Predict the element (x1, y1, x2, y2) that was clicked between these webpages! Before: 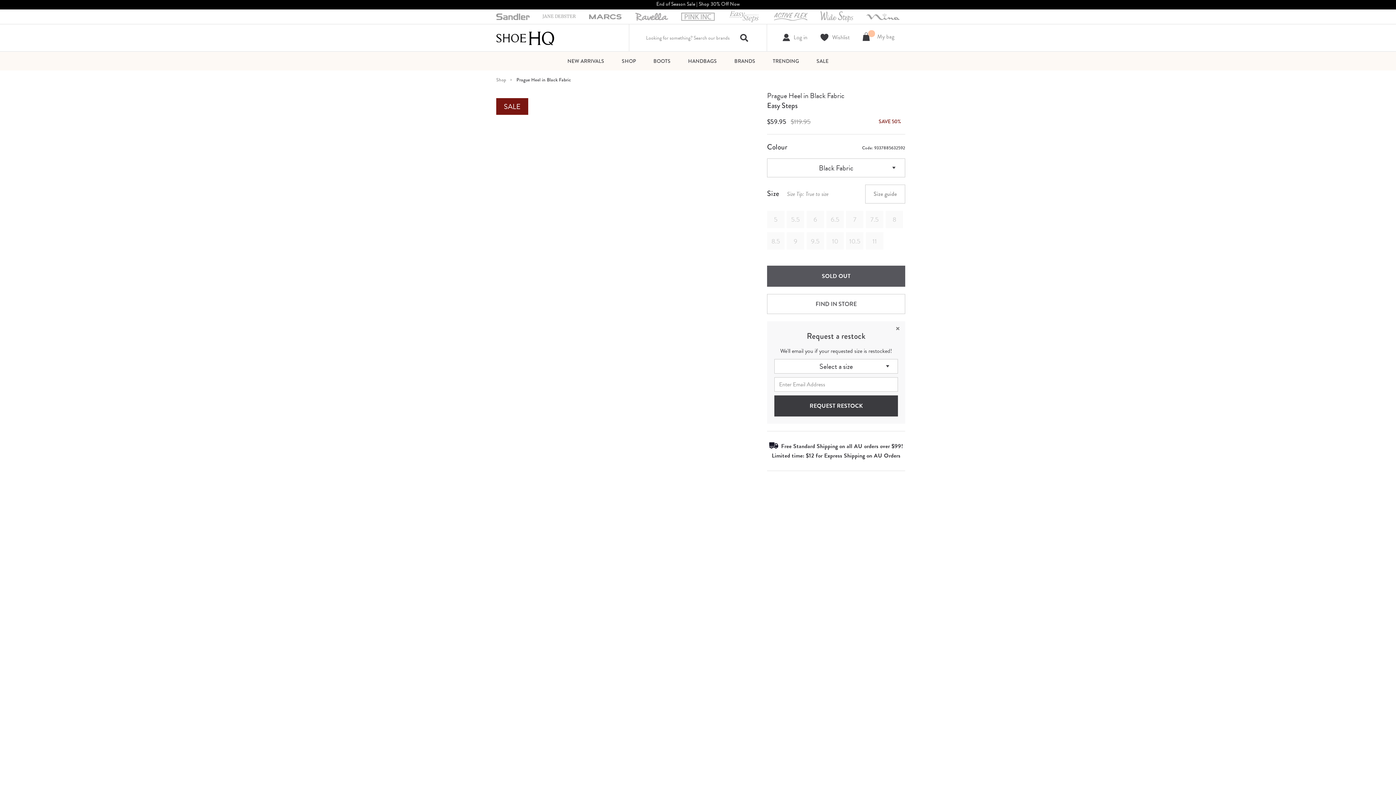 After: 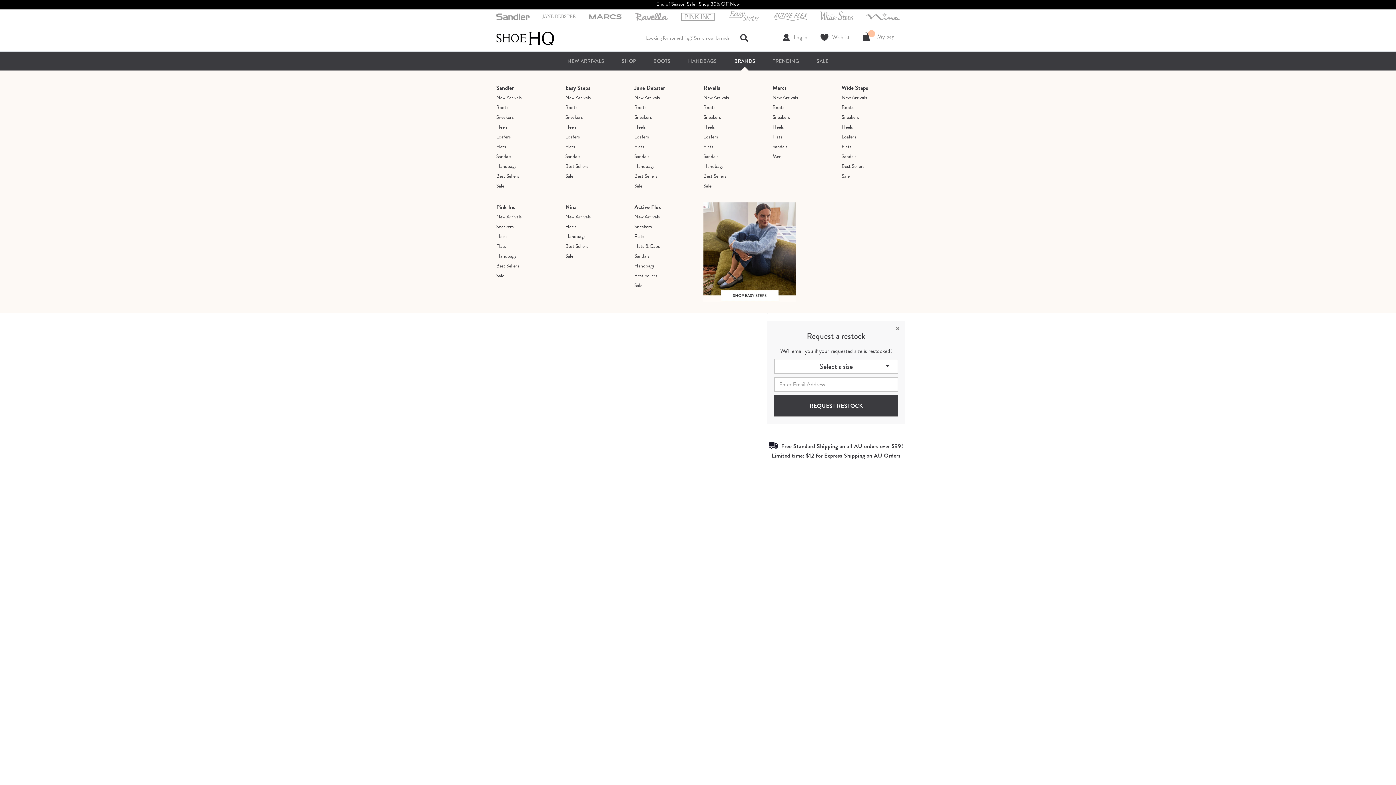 Action: bbox: (725, 56, 764, 65) label: BRANDS